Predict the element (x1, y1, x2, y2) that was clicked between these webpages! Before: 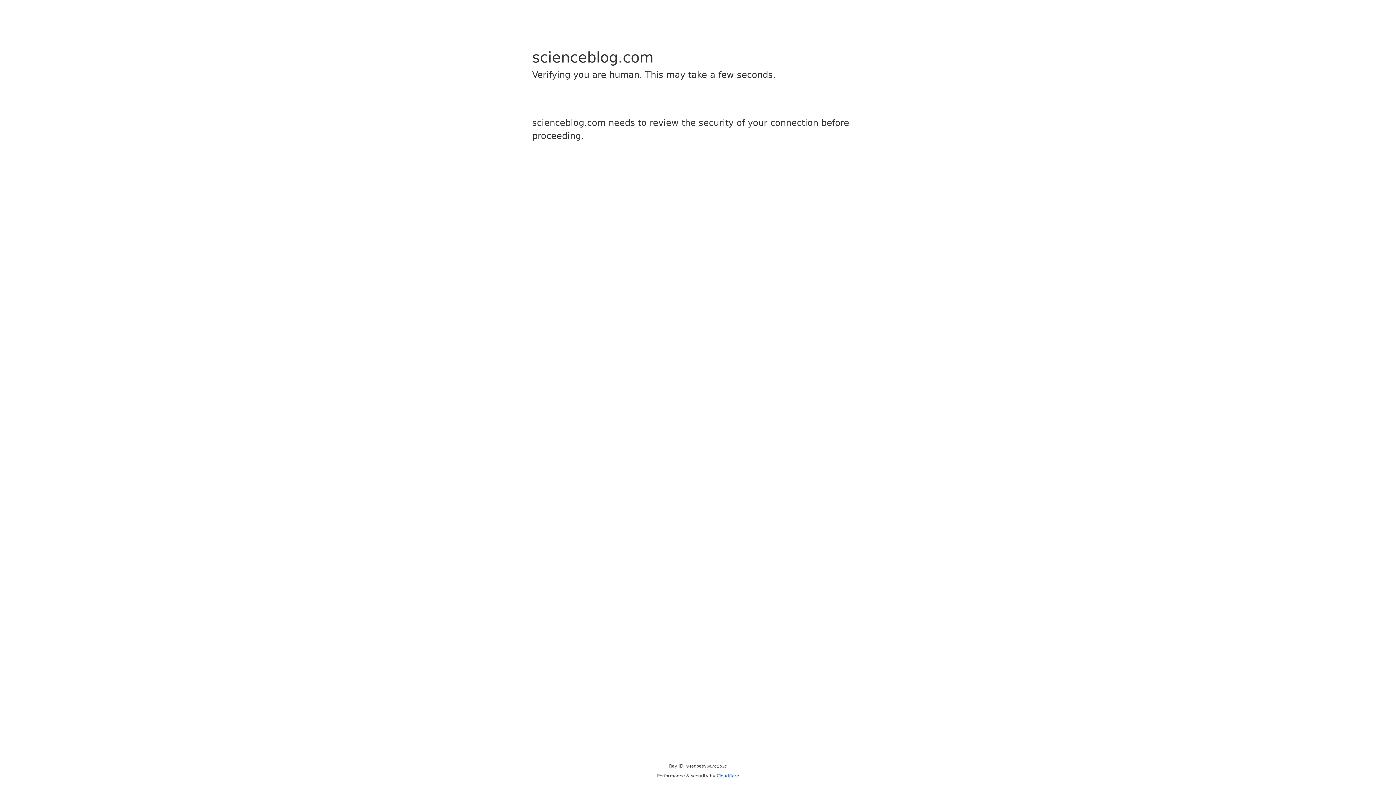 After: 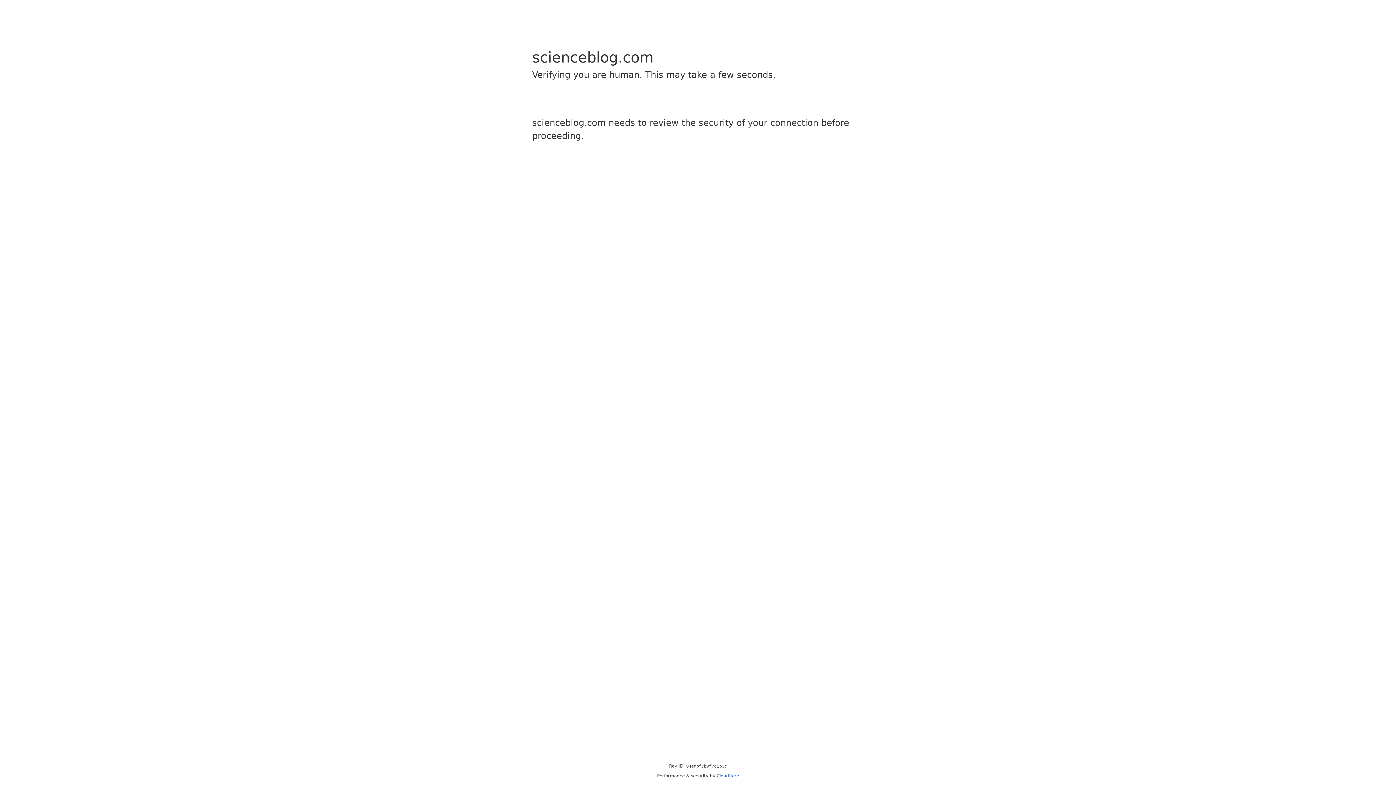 Action: bbox: (716, 773, 739, 778) label: Cloudflare